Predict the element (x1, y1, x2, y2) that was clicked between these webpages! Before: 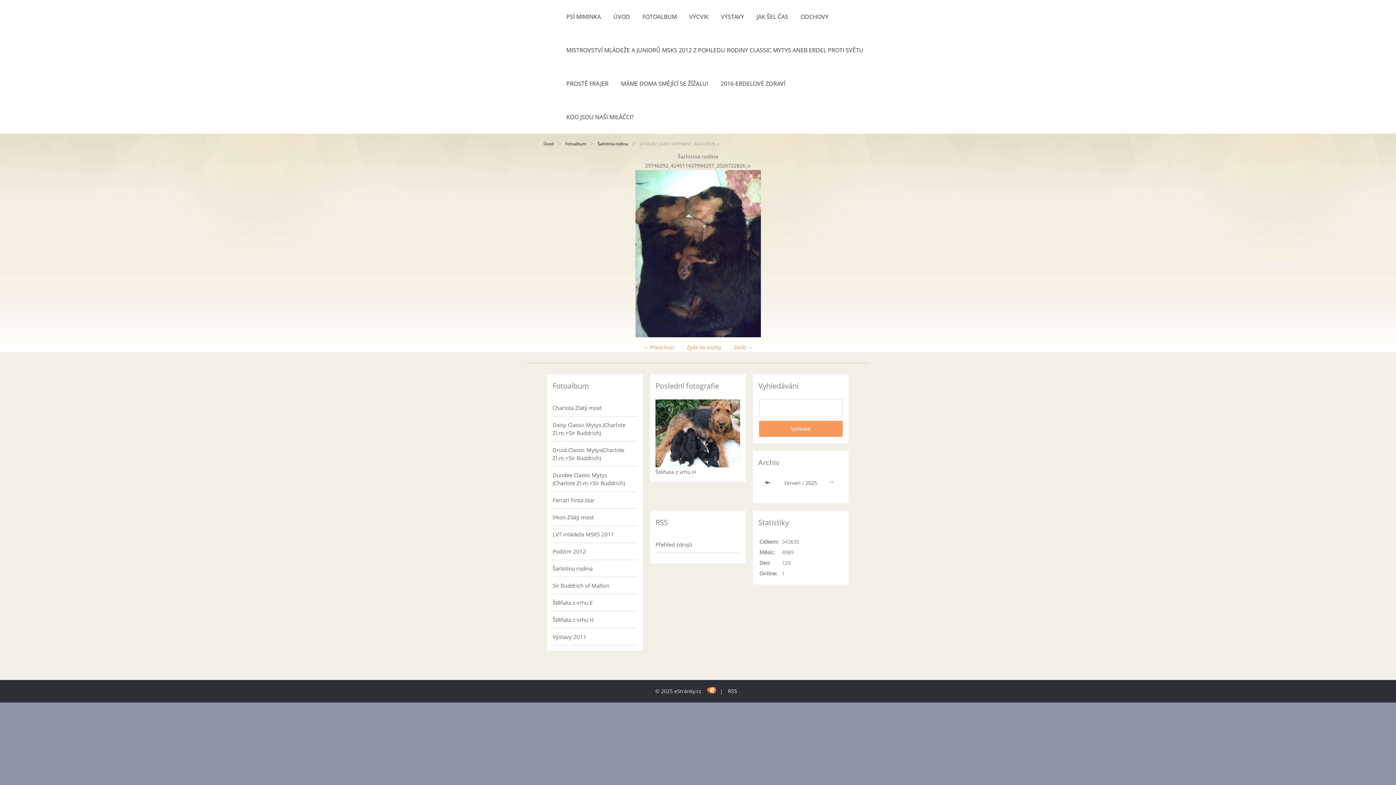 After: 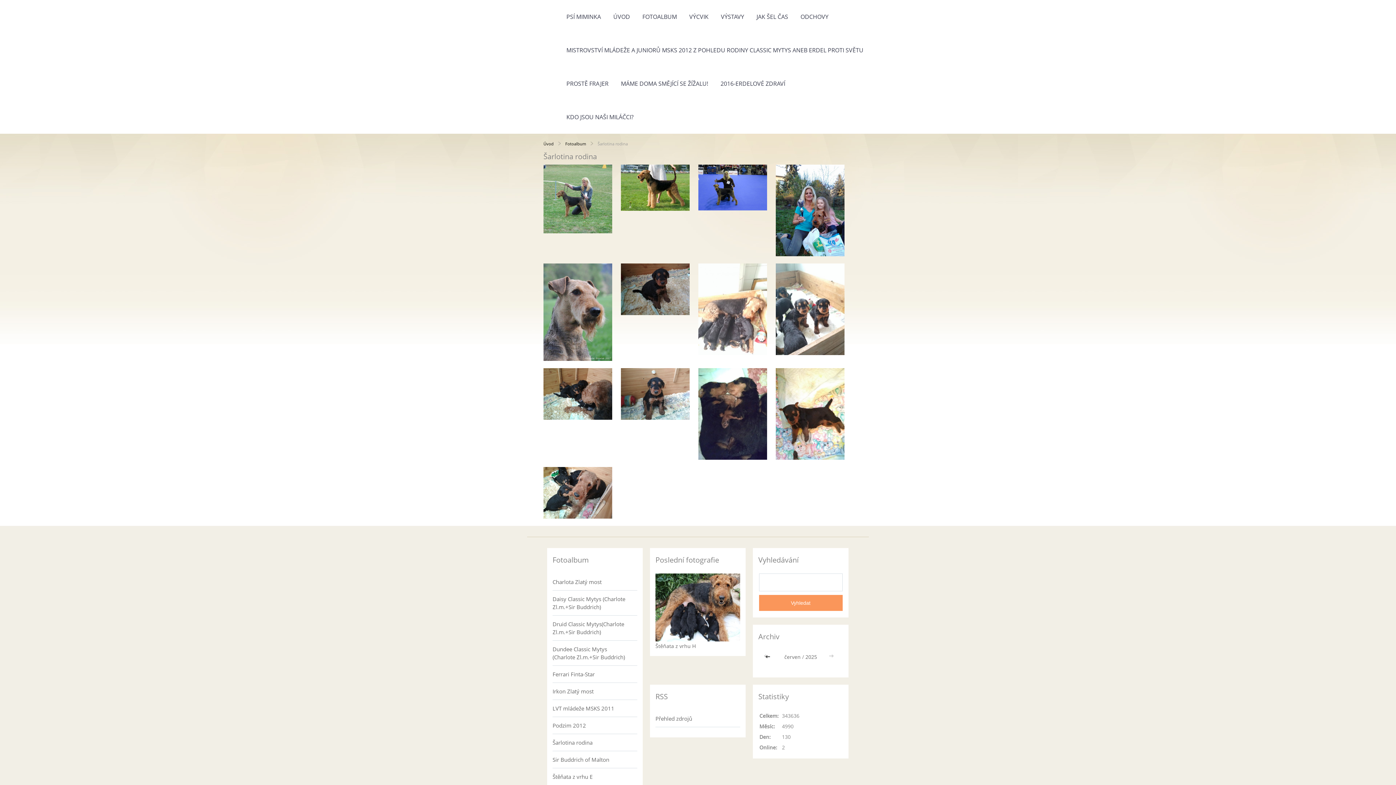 Action: bbox: (686, 344, 721, 350) label: Zpět do složky